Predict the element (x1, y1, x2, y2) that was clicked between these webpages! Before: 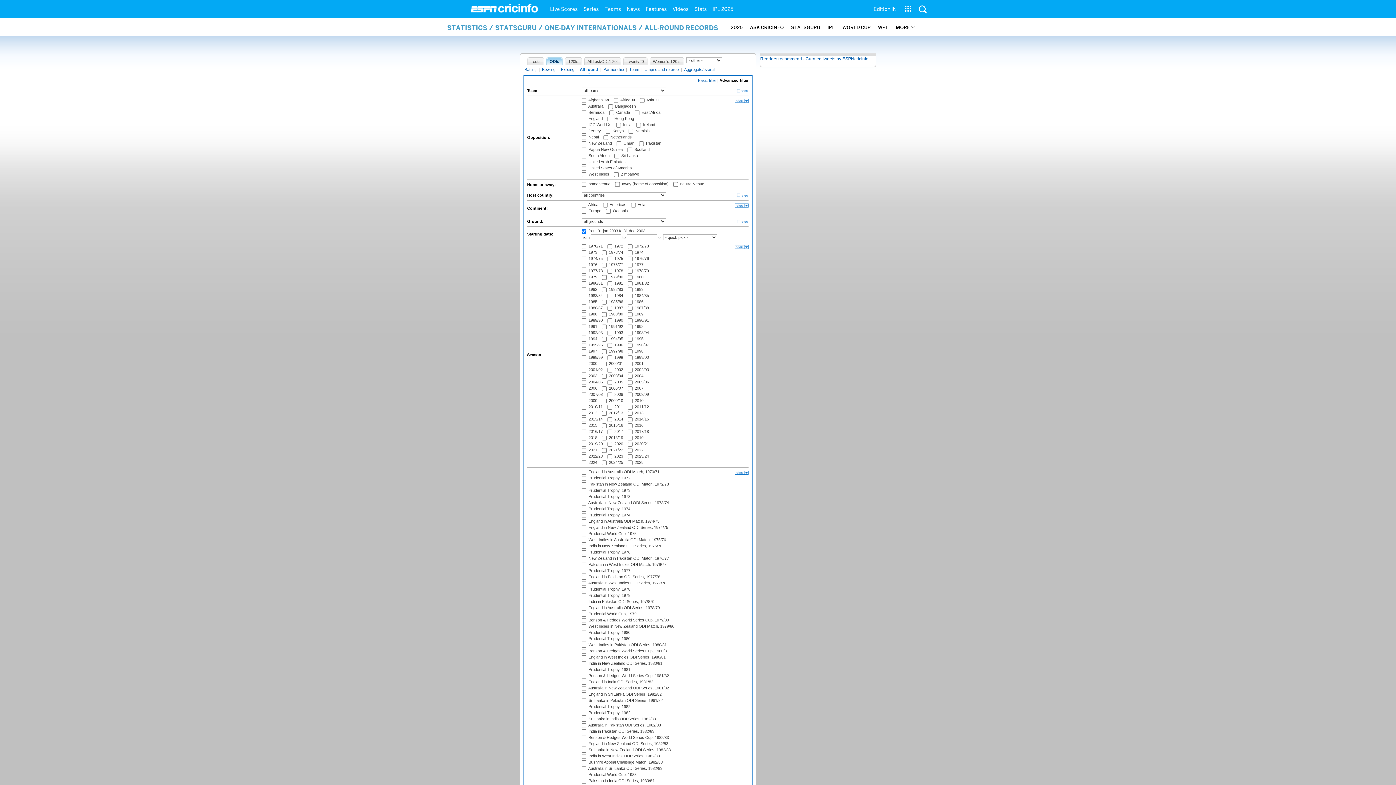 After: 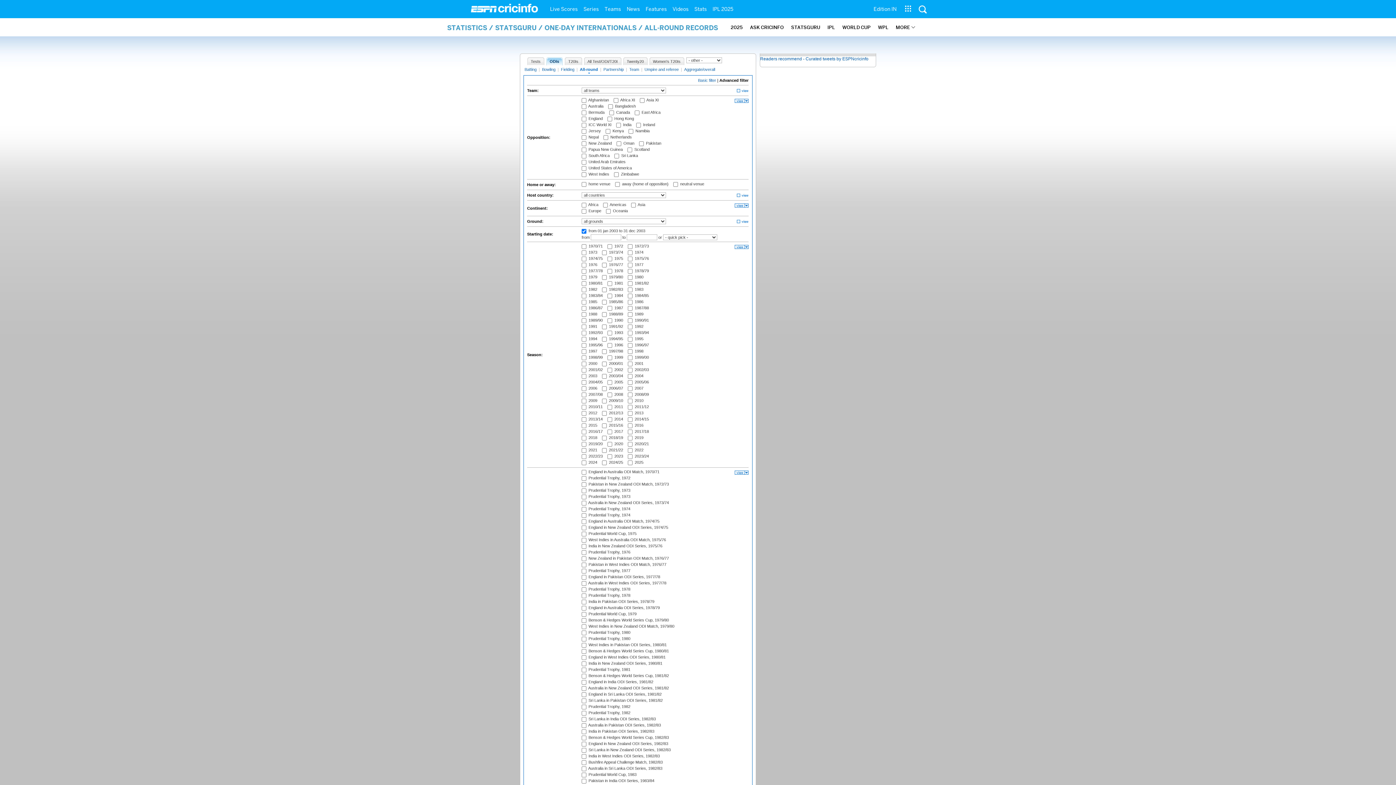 Action: label: All-round bbox: (578, 67, 599, 73)